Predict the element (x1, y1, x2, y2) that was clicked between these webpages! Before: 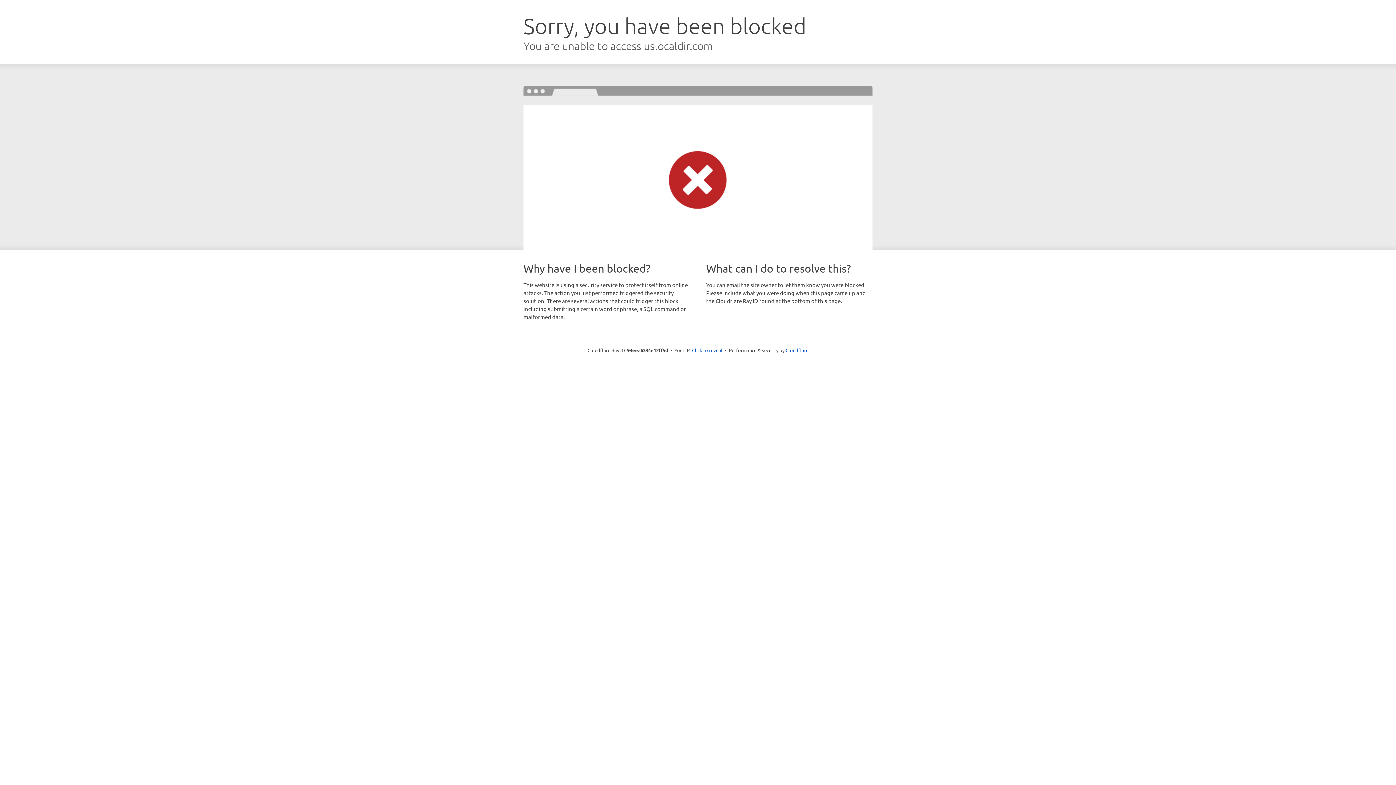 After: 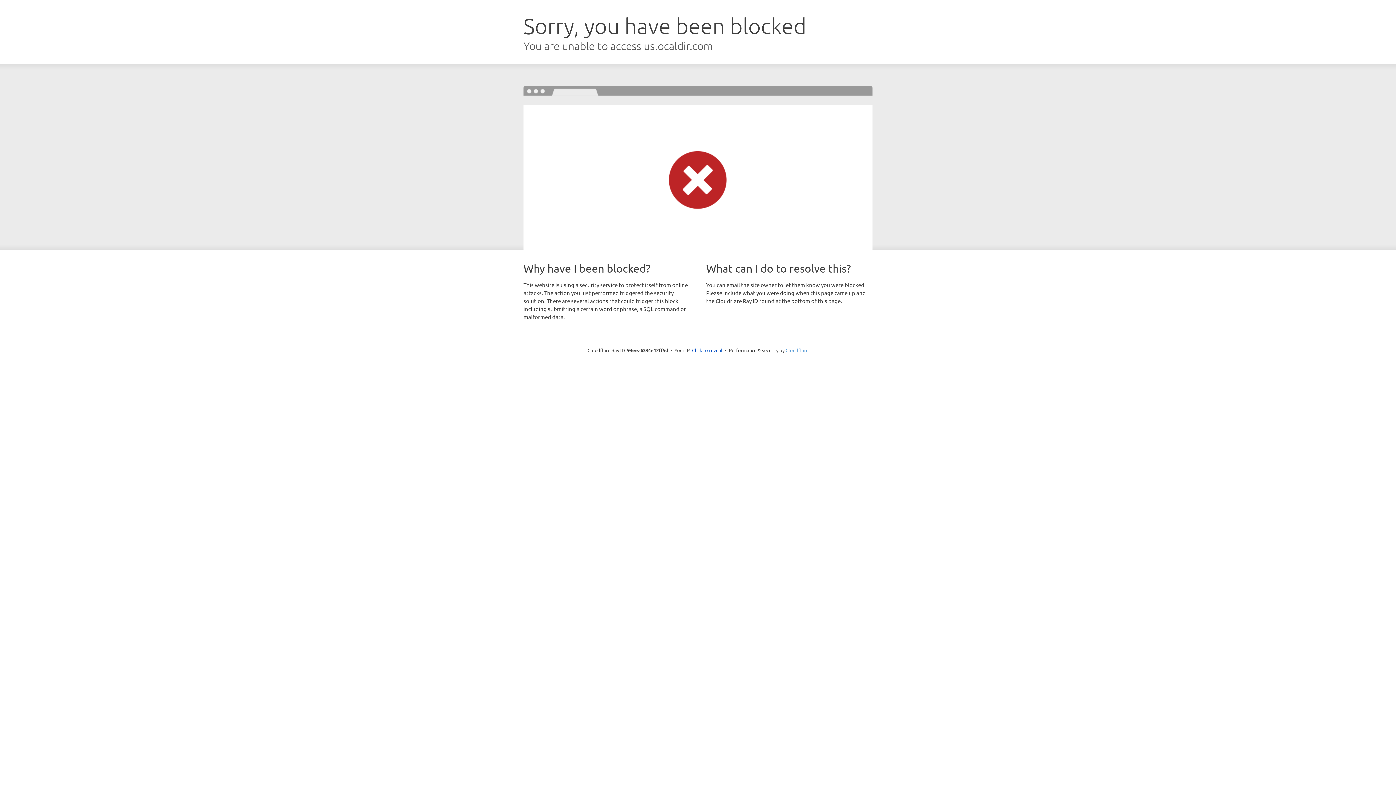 Action: bbox: (785, 347, 808, 353) label: Cloudflare